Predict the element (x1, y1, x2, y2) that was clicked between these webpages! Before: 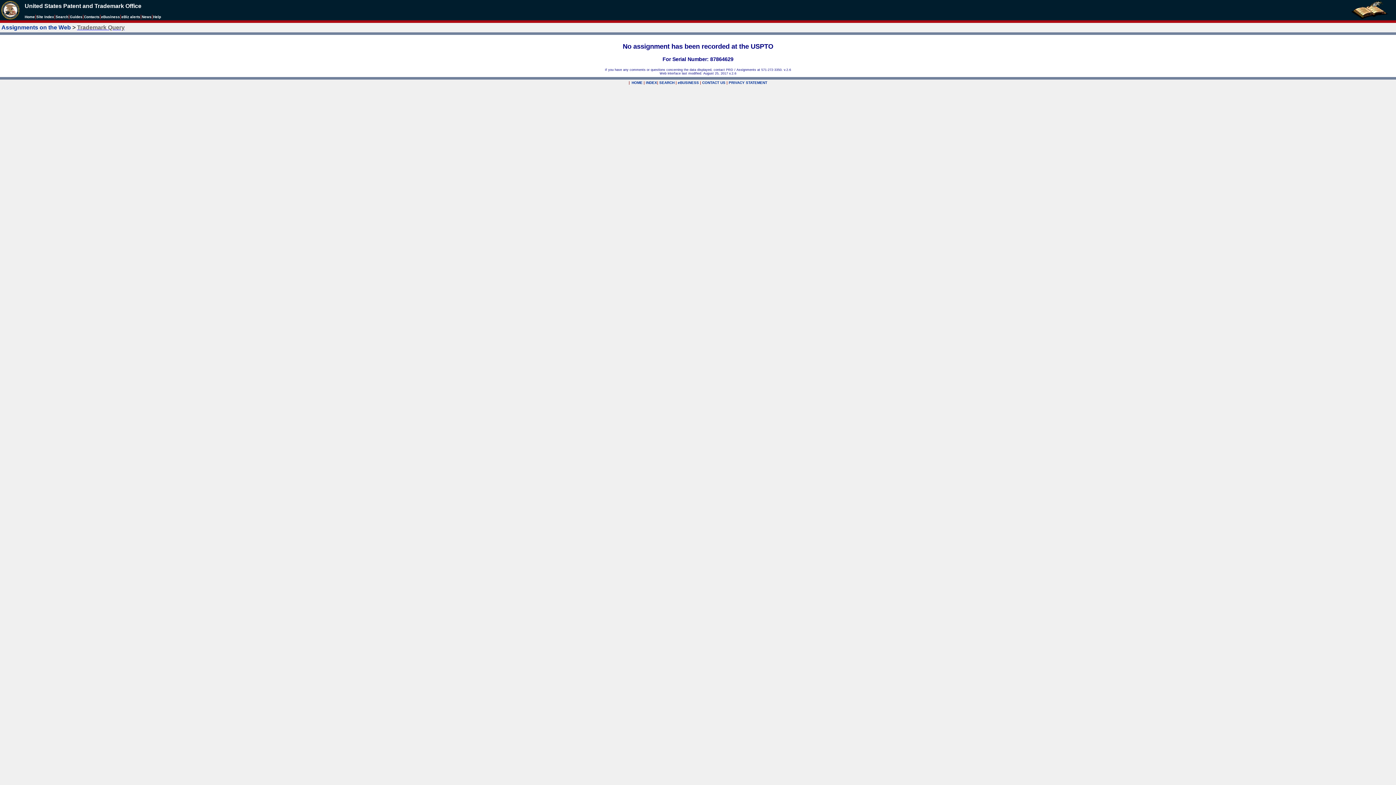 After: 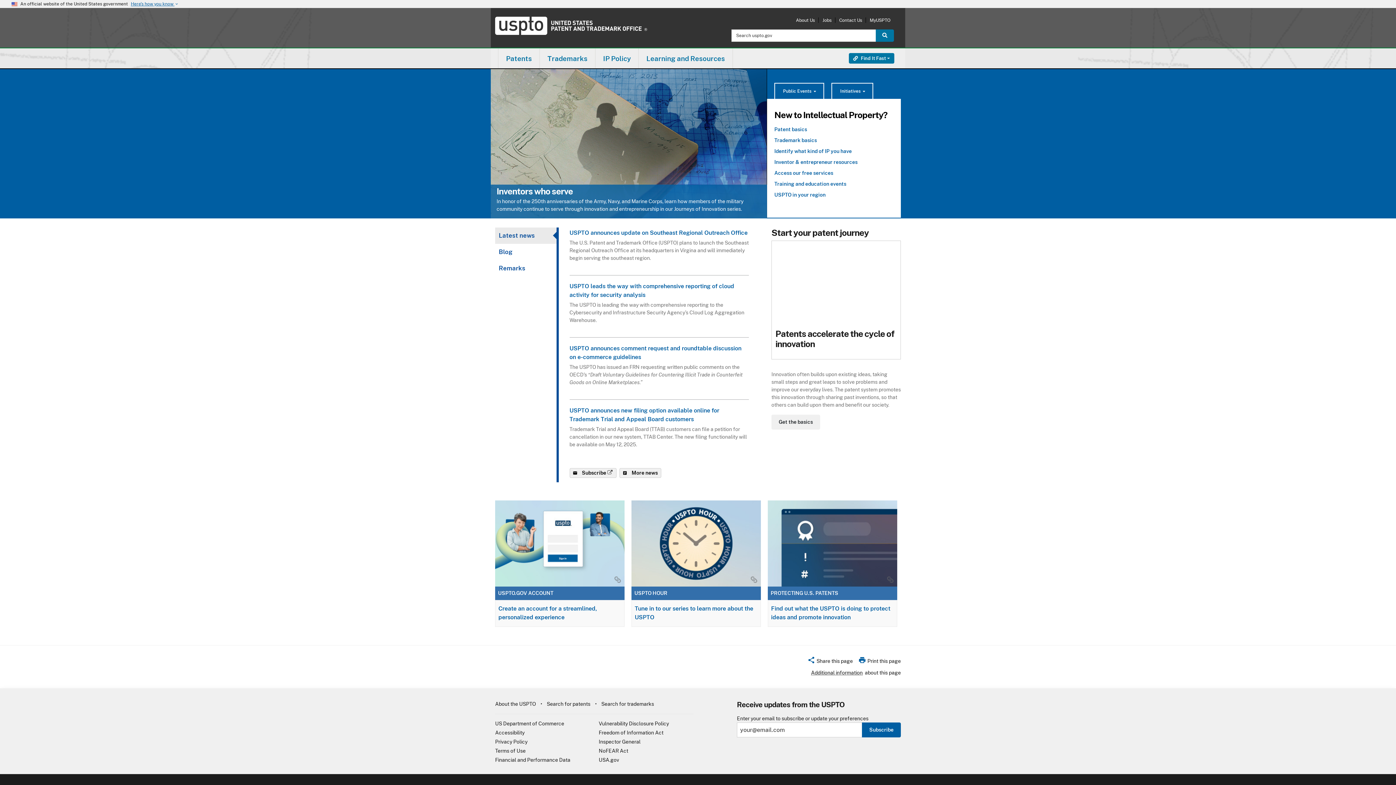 Action: label: Home bbox: (24, 14, 34, 18)